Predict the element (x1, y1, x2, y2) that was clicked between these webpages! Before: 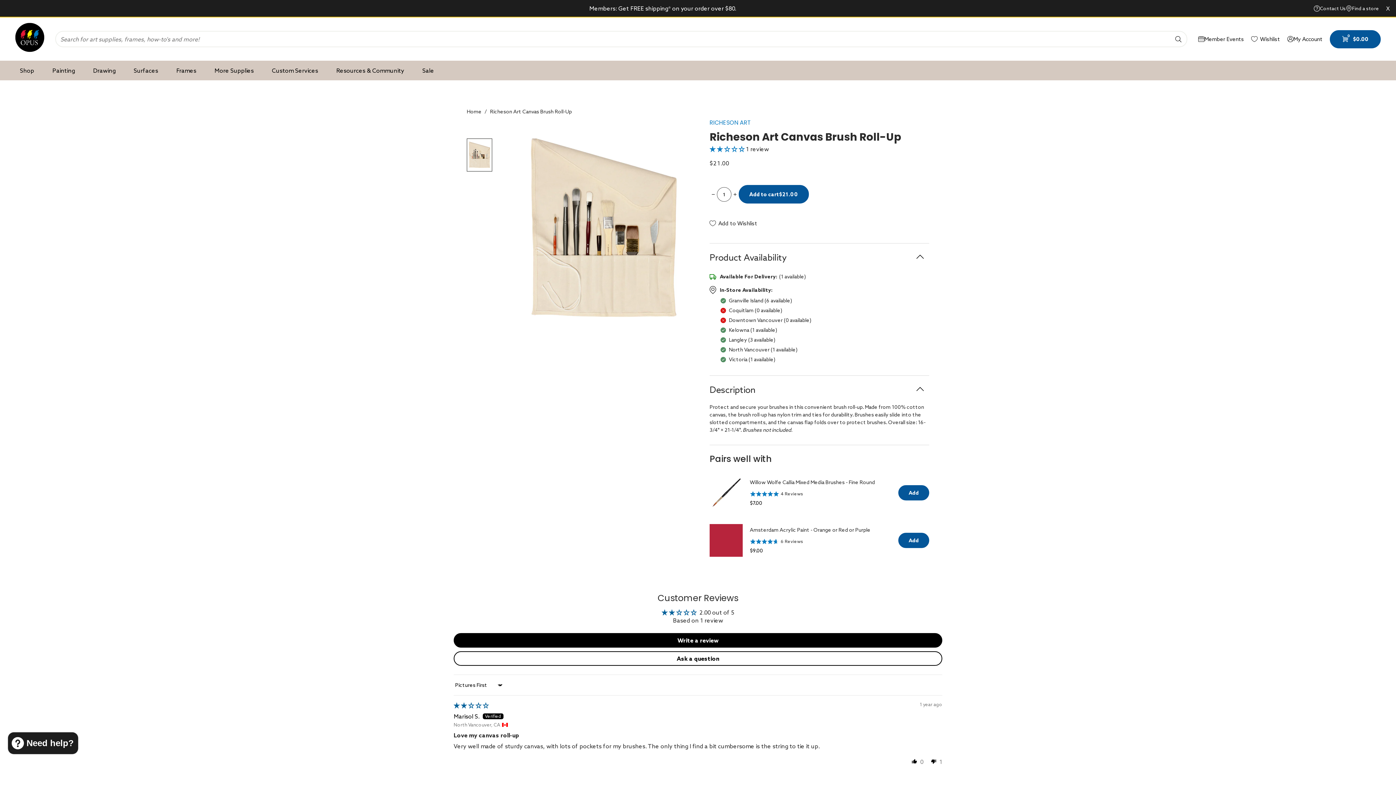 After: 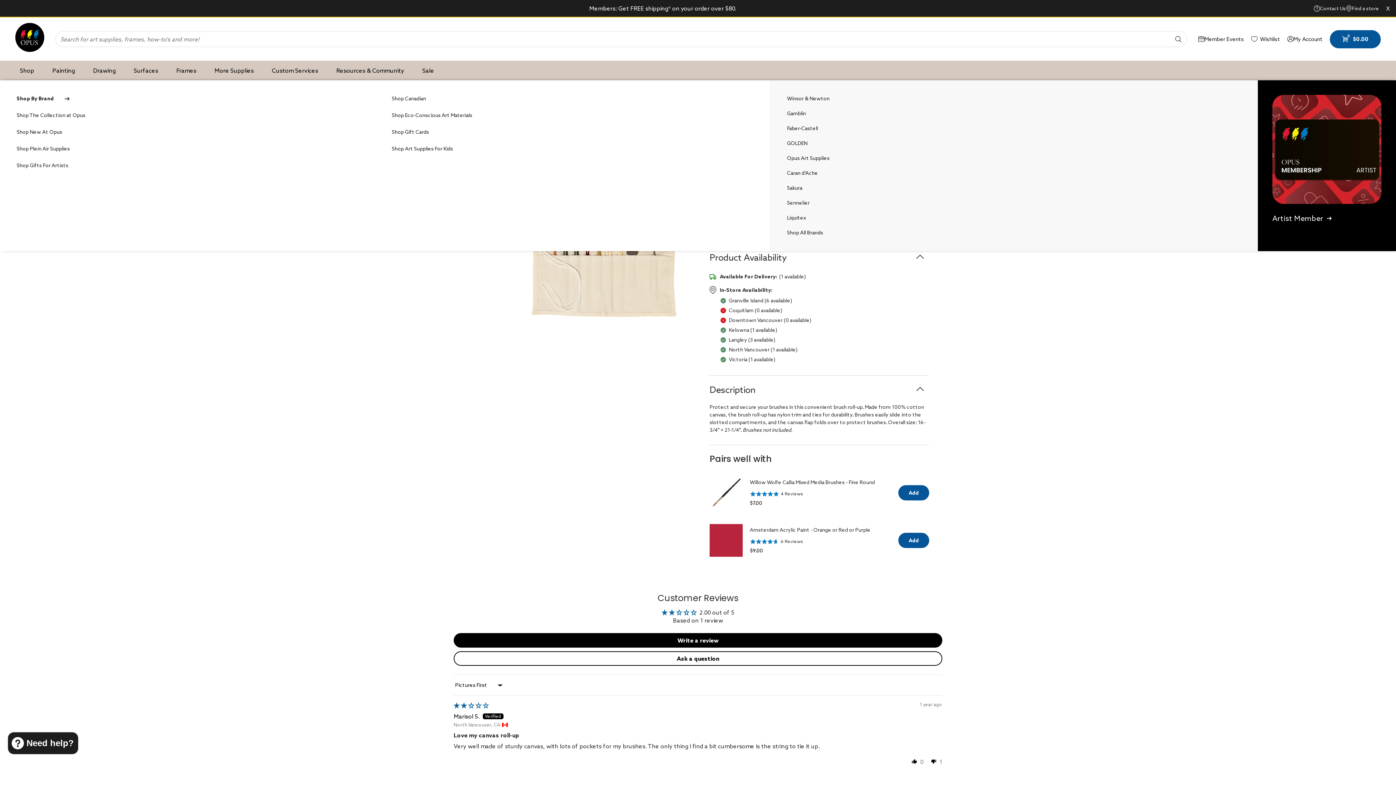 Action: label: Desktop menu Shop bbox: (20, 66, 34, 74)